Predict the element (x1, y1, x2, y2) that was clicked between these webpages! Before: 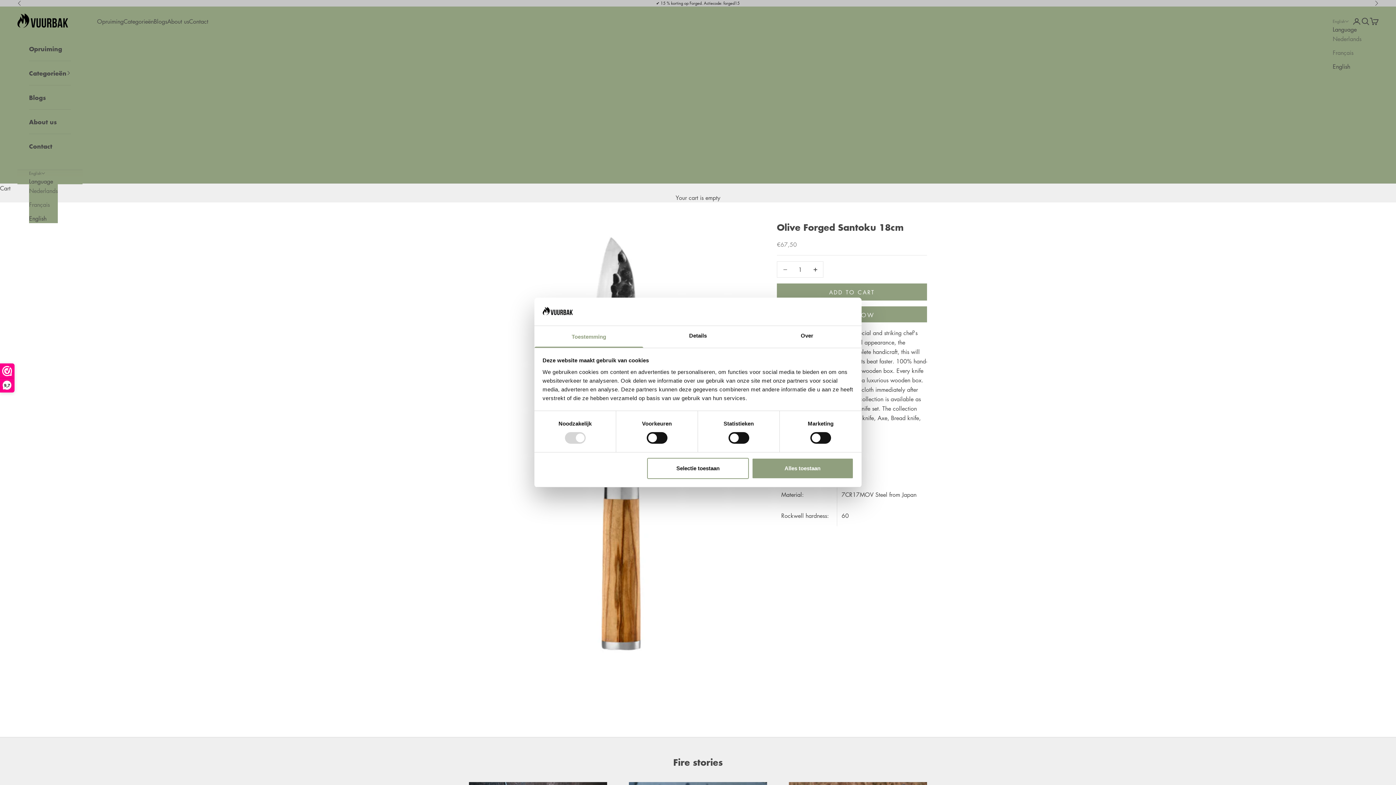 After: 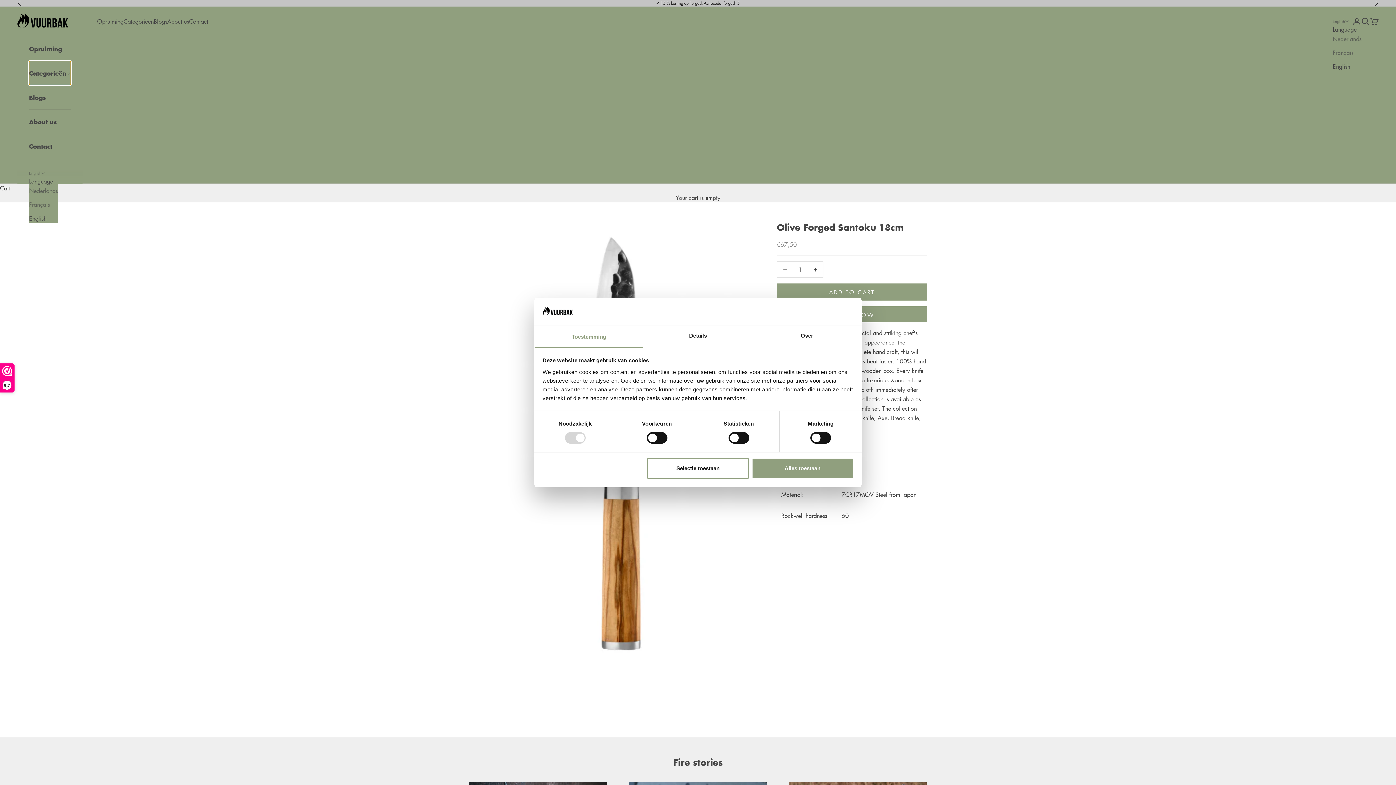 Action: bbox: (29, 61, 70, 85) label: Categorieën